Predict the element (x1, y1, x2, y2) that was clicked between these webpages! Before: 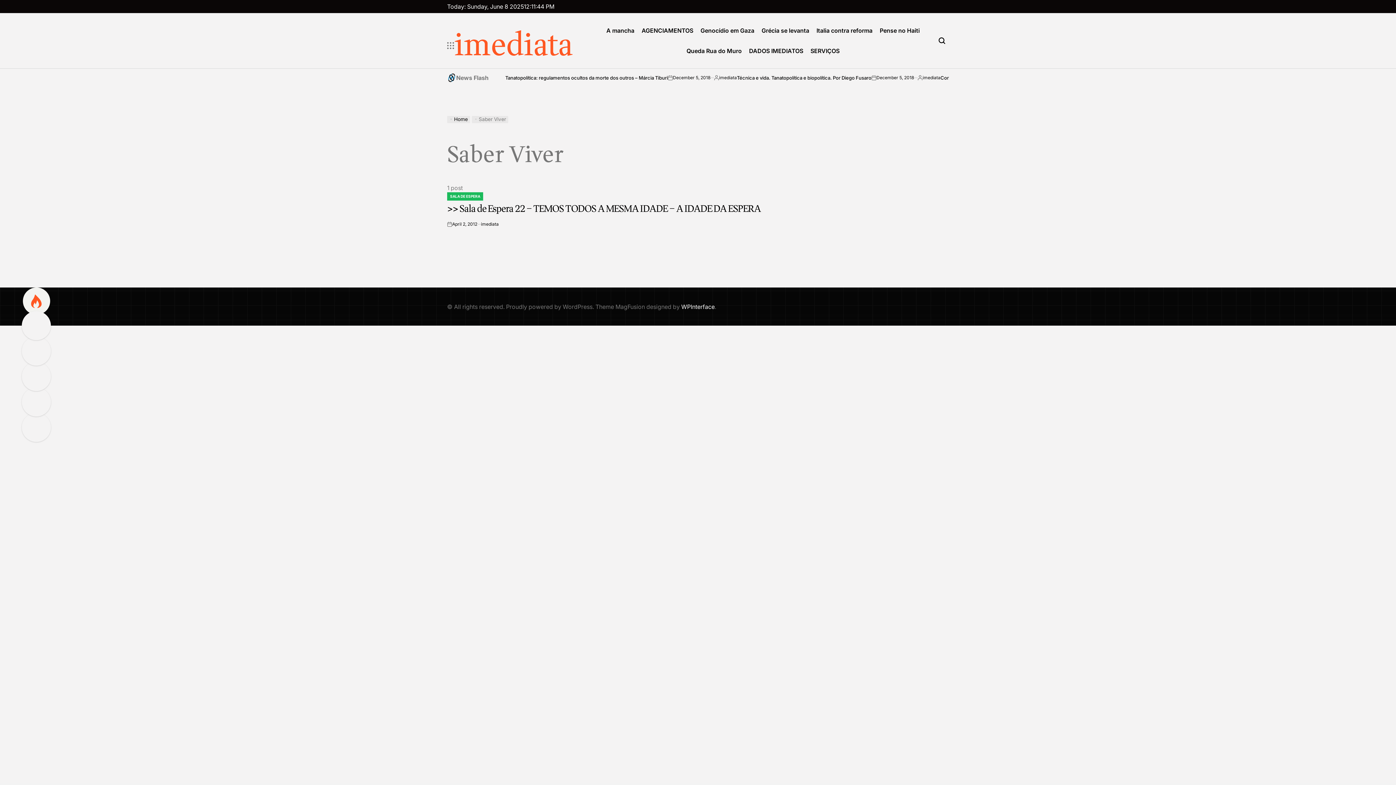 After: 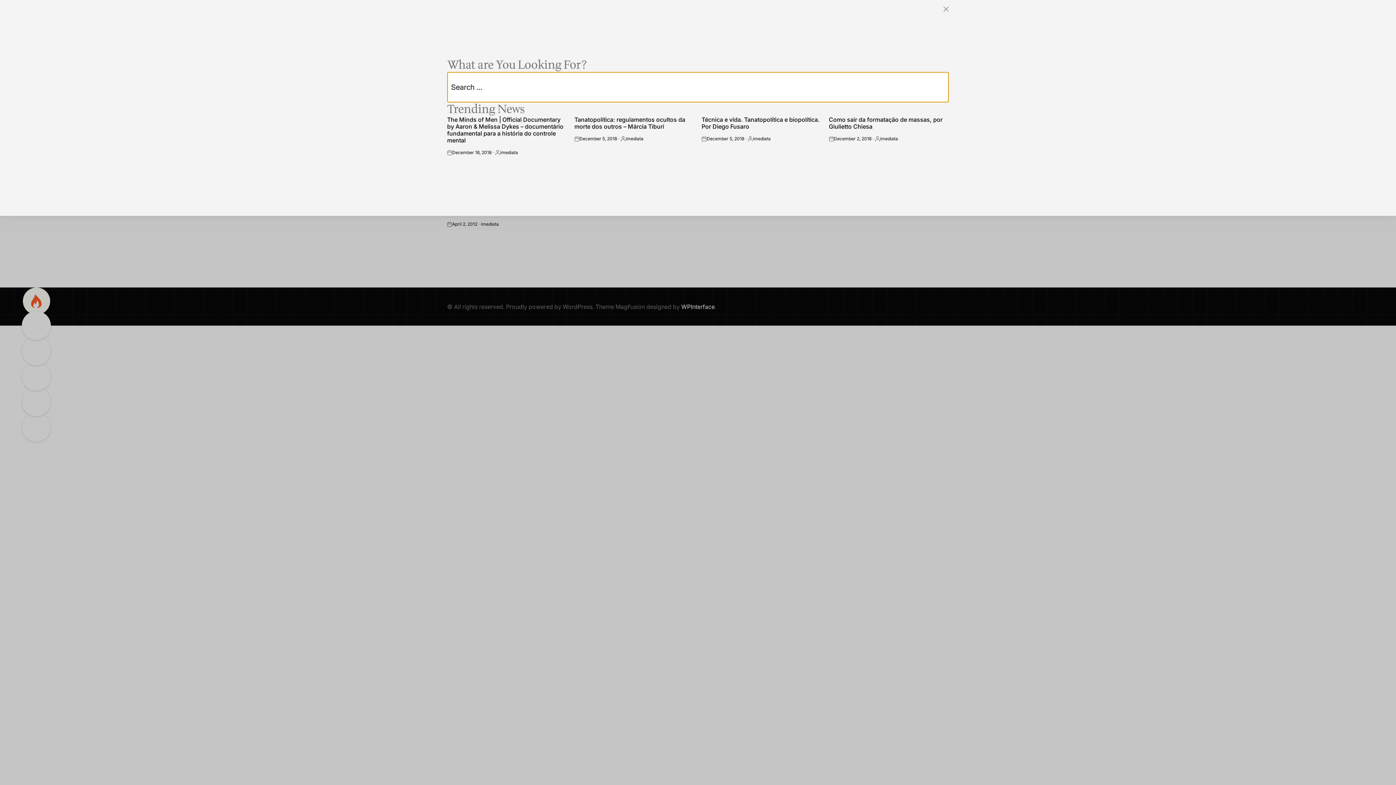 Action: bbox: (935, 31, 949, 49)